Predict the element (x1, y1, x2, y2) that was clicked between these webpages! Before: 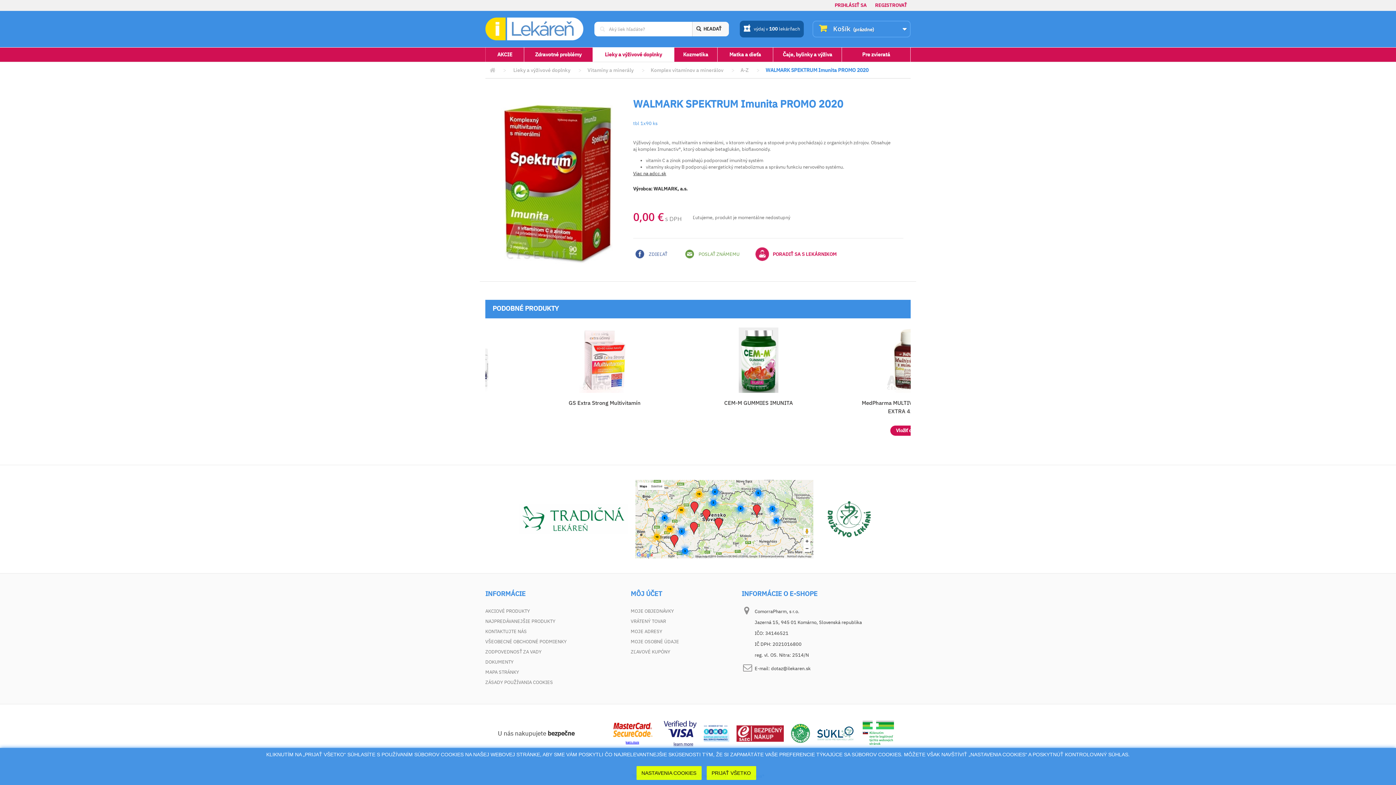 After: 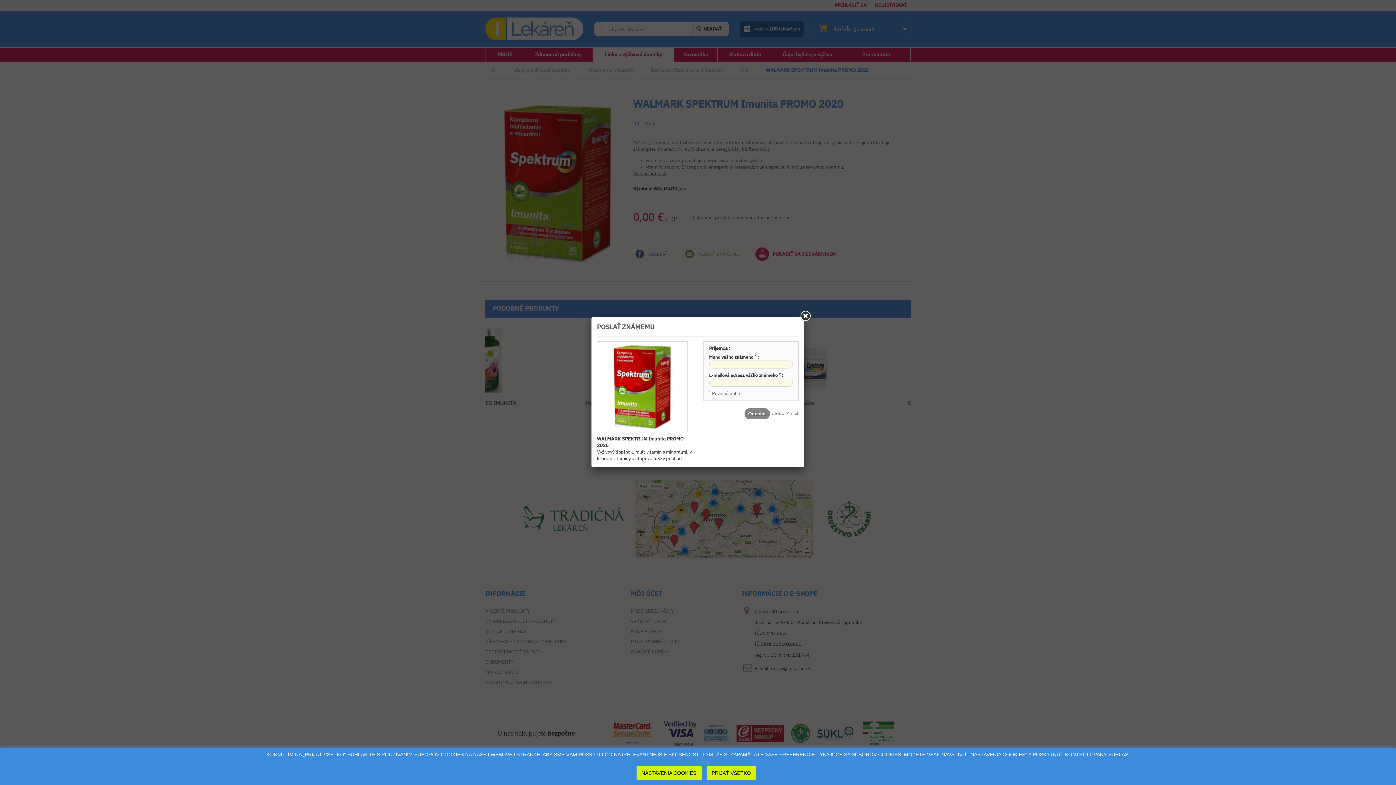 Action: bbox: (685, 246, 739, 262) label:  POSLAŤ ZNÁMEMU